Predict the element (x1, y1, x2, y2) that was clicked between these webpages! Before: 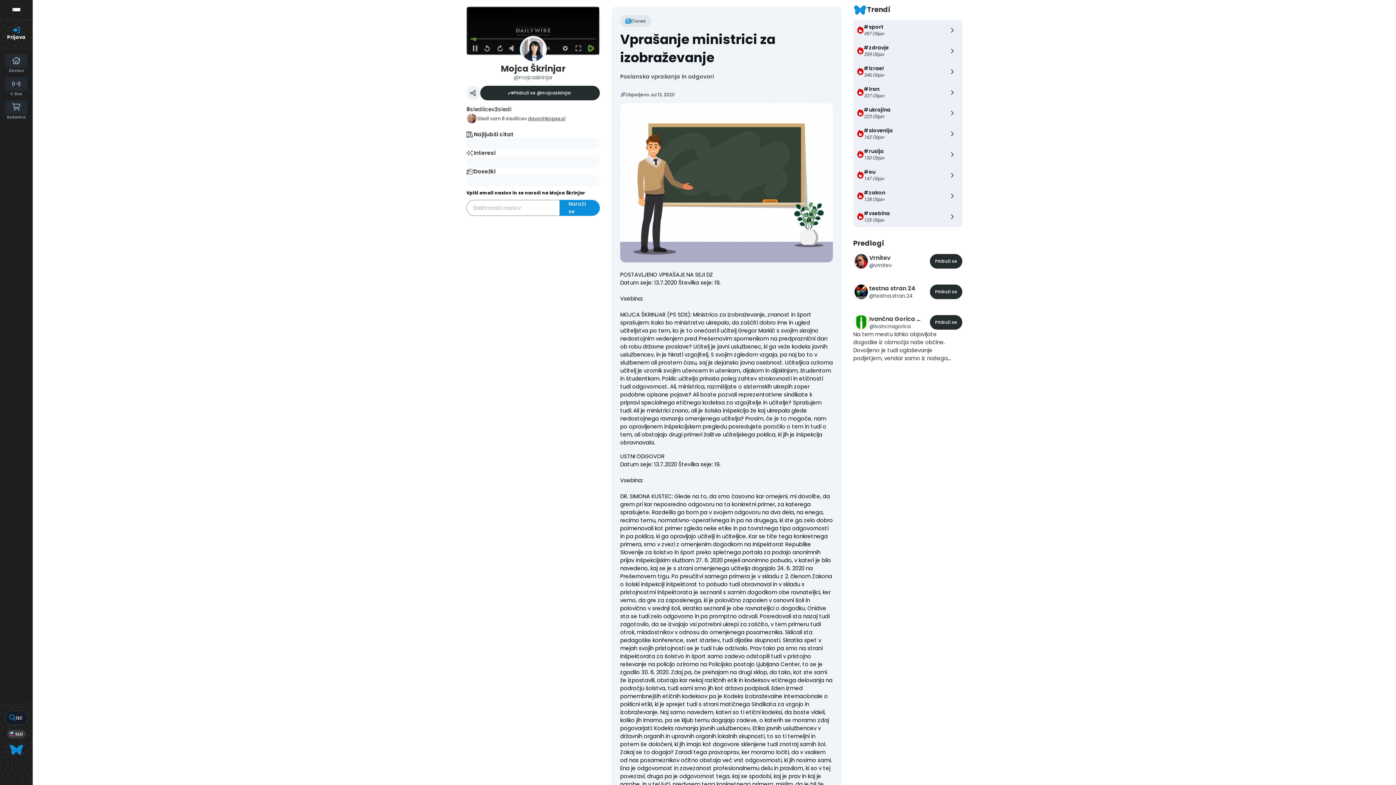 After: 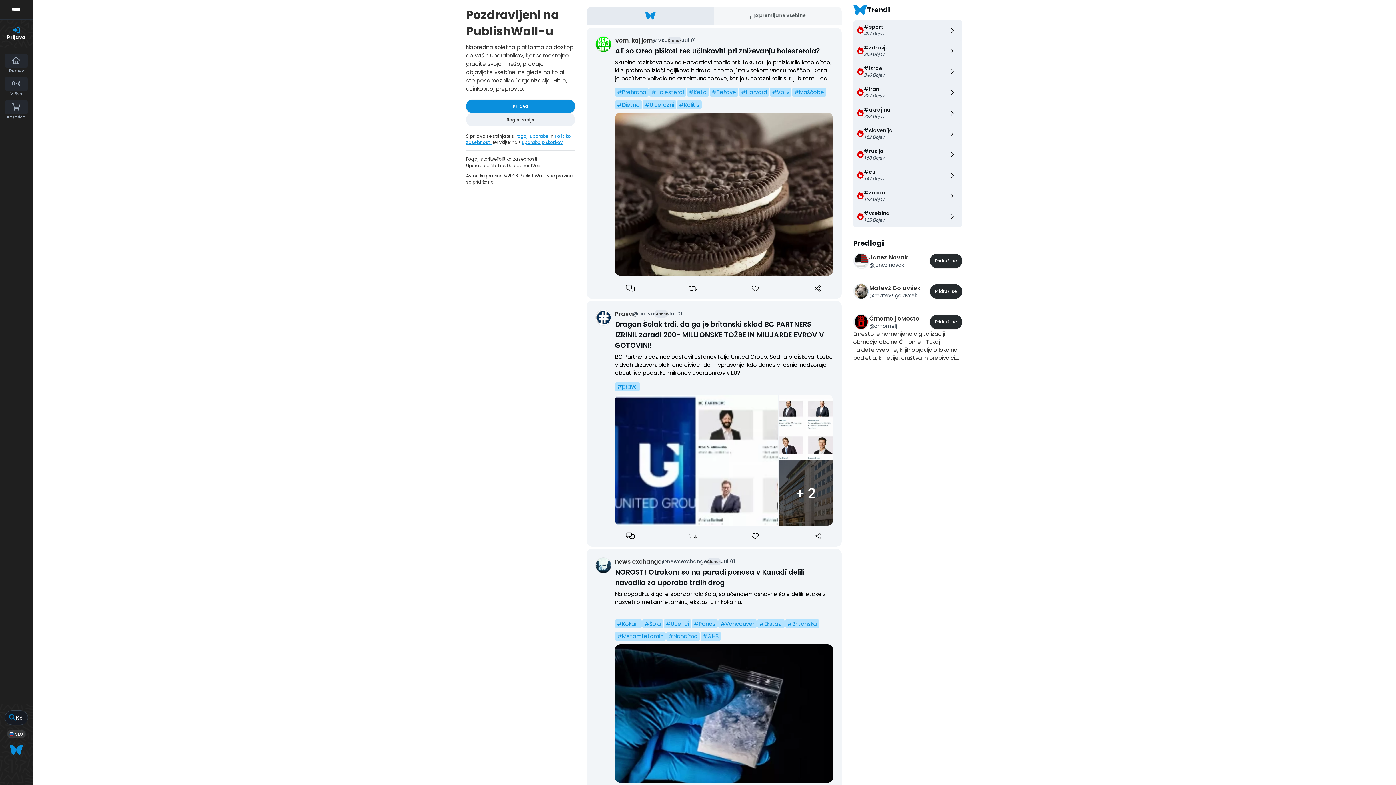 Action: label: V živo bbox: (0, 77, 32, 96)